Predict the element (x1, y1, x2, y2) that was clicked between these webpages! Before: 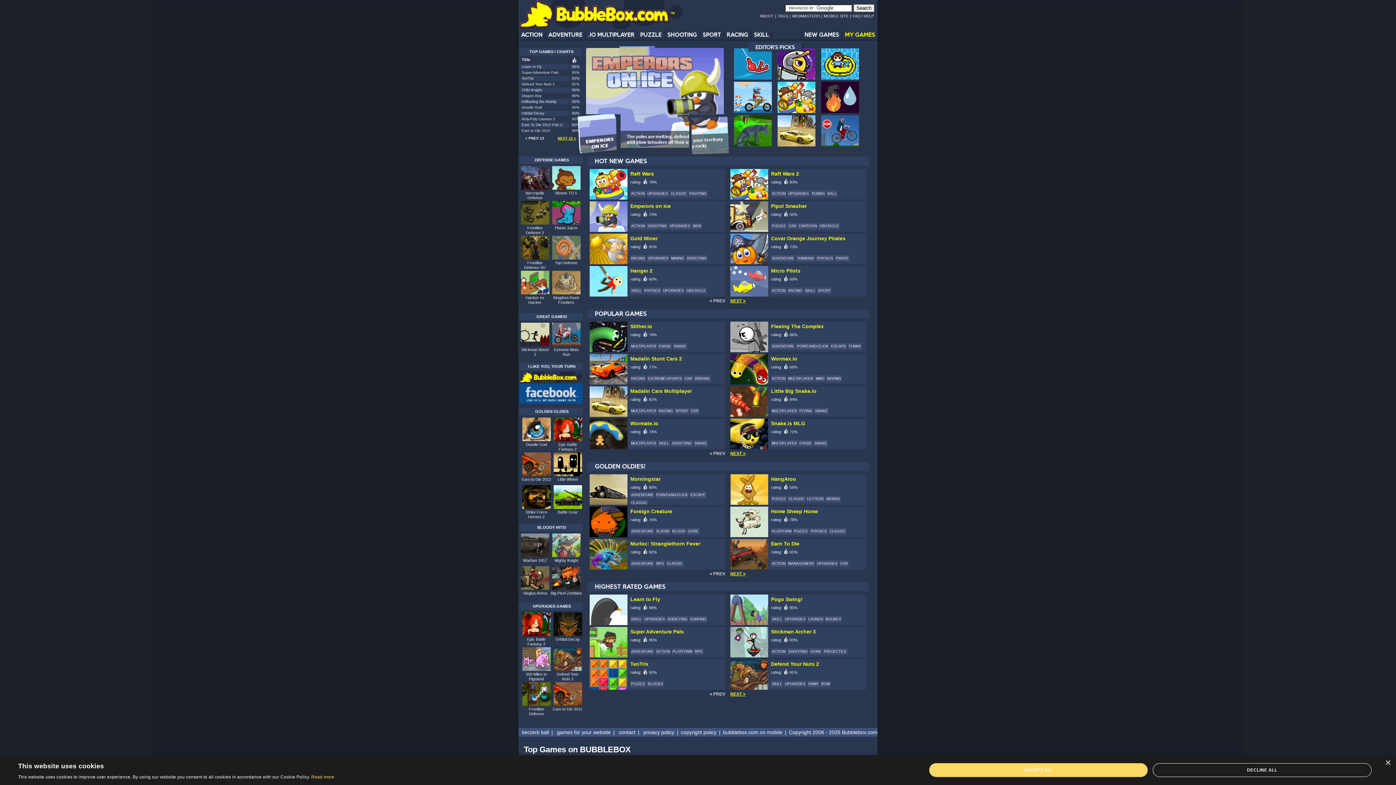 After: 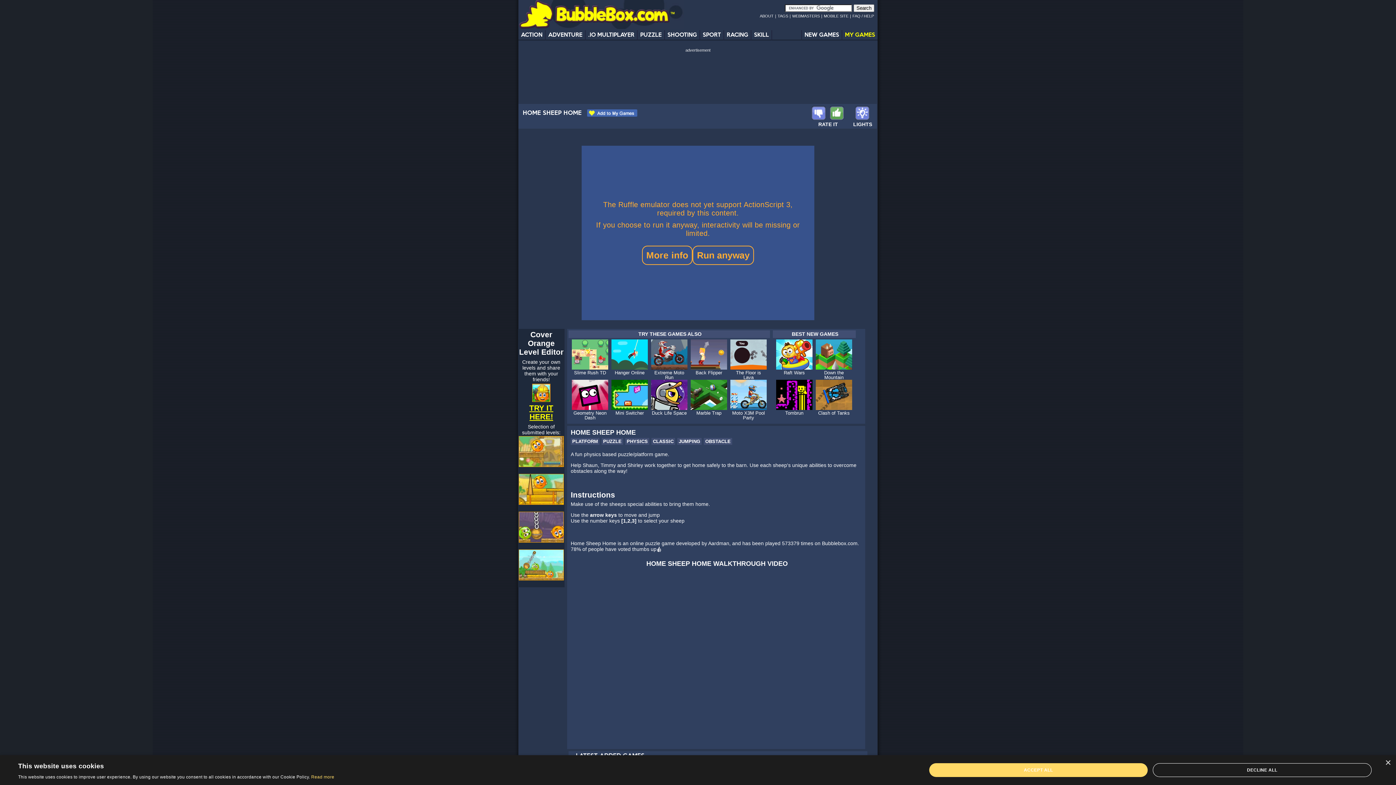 Action: bbox: (730, 506, 866, 537) label: Home Sheep Home
rating:78%
PLATFORMPUZZLEPHYSICSCLASSIC